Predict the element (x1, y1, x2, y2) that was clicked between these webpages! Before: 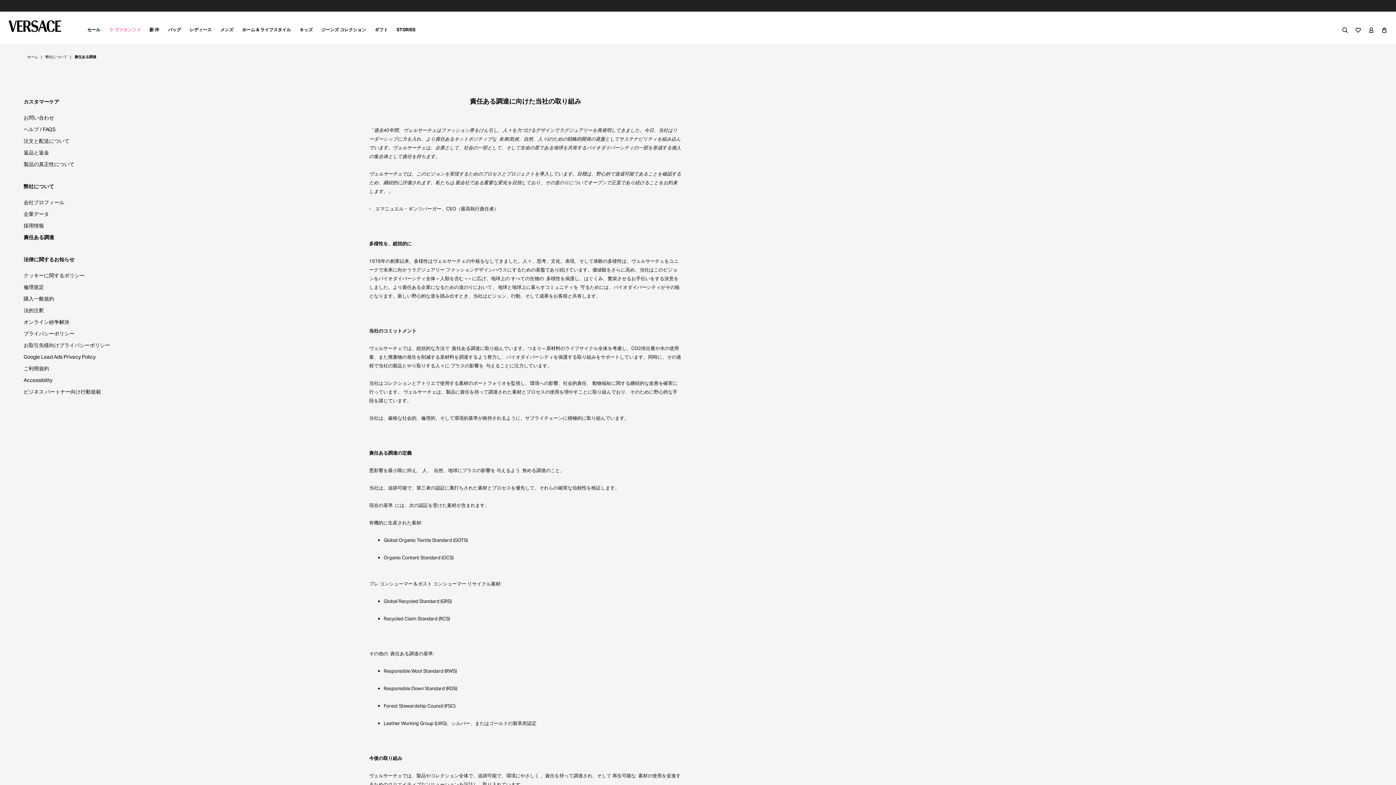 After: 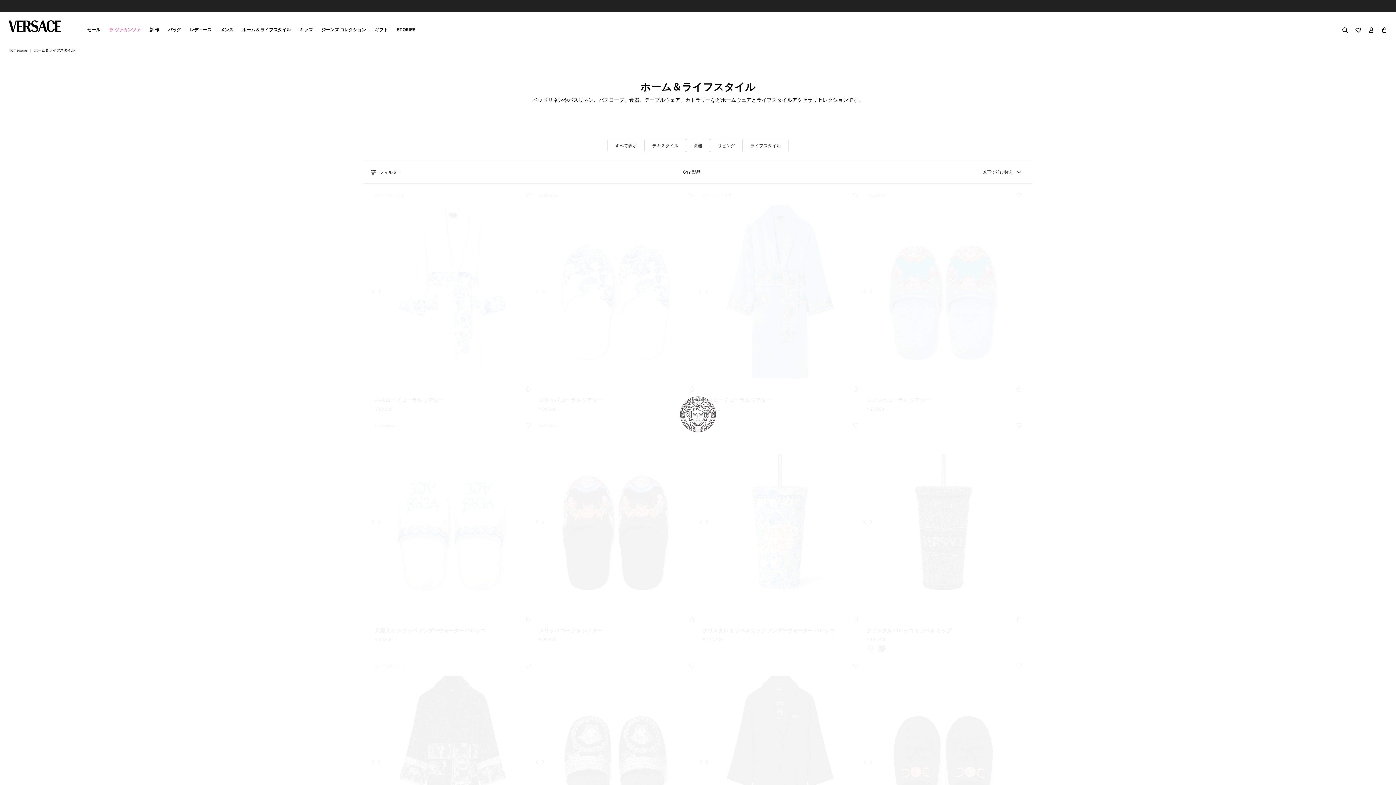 Action: label: ホーム & ライフスタイル bbox: (237, 20, 295, 42)